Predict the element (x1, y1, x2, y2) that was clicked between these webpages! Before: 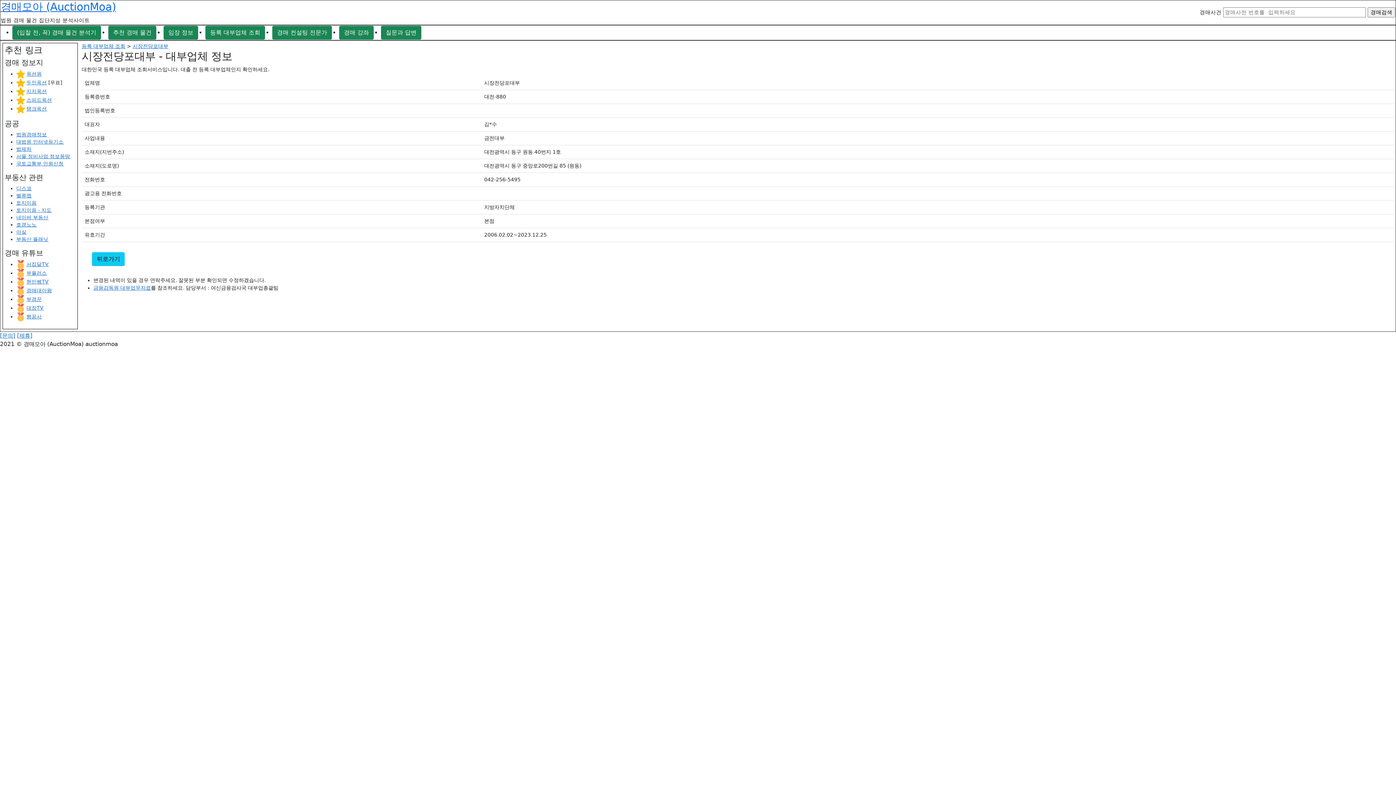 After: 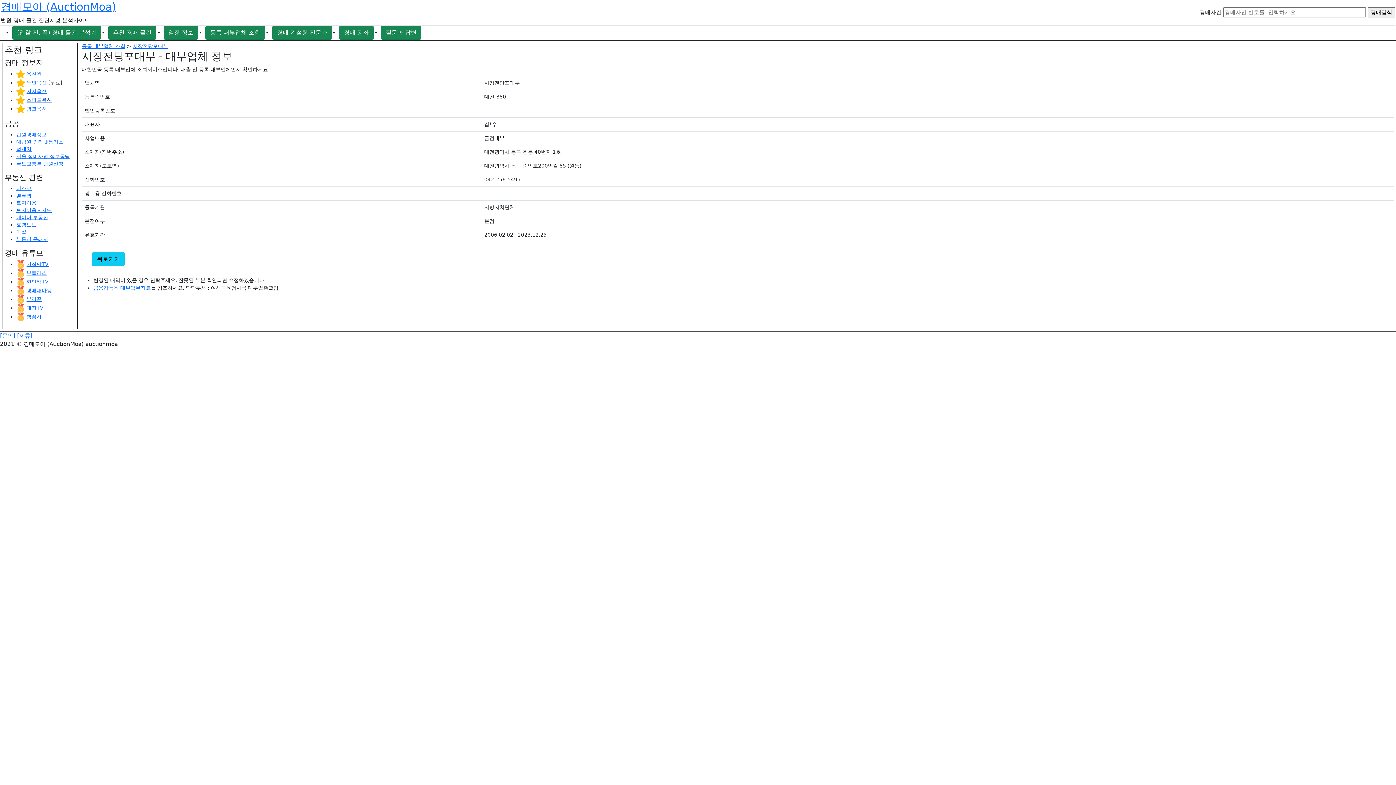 Action: label: 스피드옥션 bbox: (26, 97, 52, 102)